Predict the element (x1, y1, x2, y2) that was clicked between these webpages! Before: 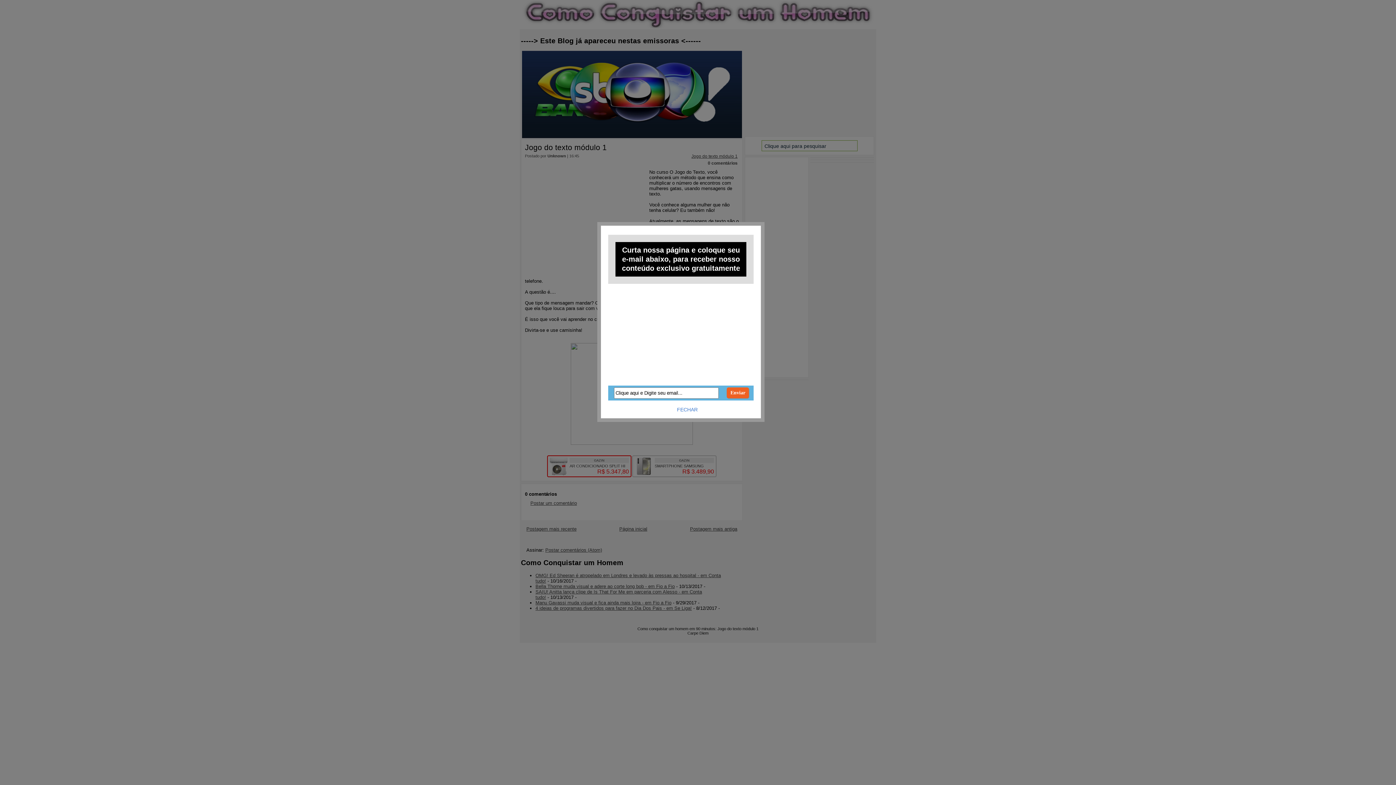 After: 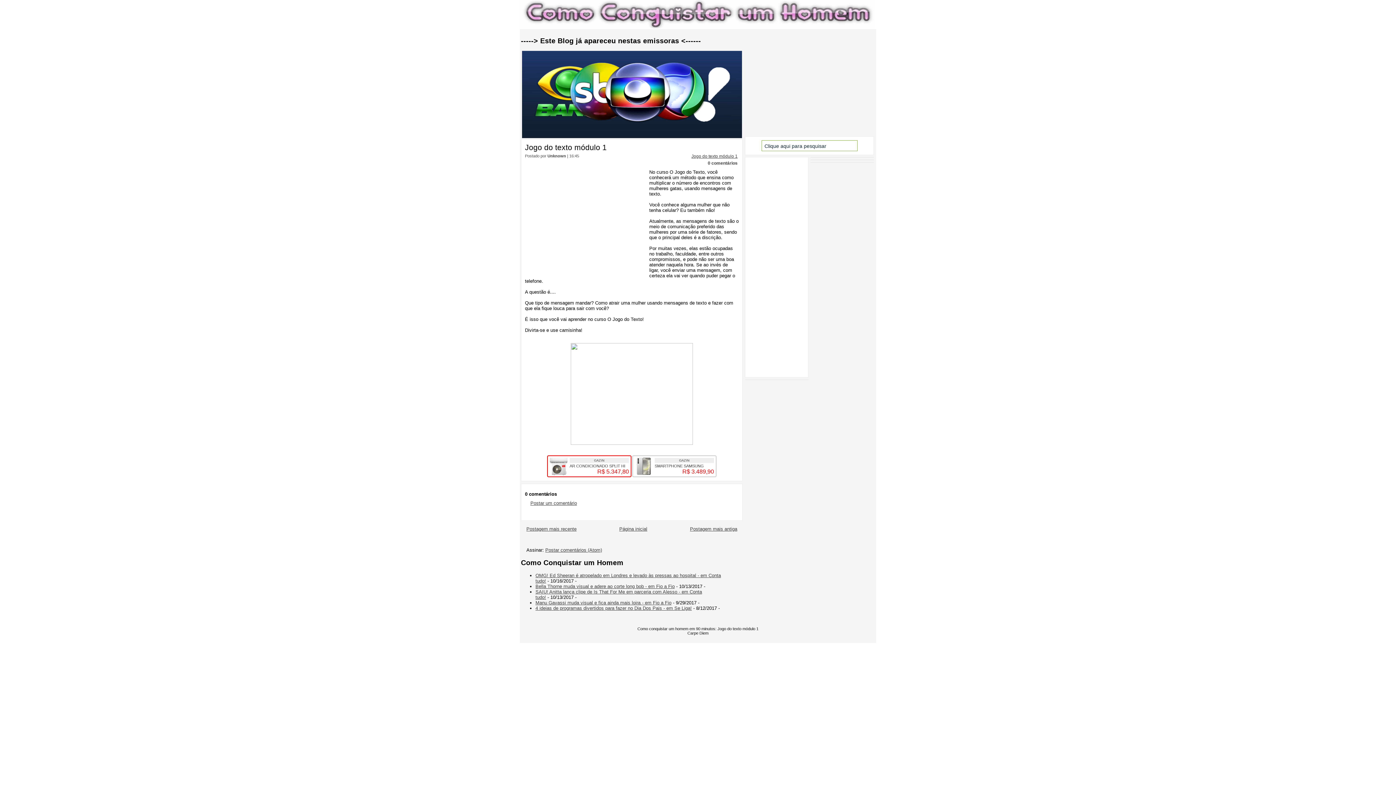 Action: bbox: (677, 406, 697, 412) label: FECHAR